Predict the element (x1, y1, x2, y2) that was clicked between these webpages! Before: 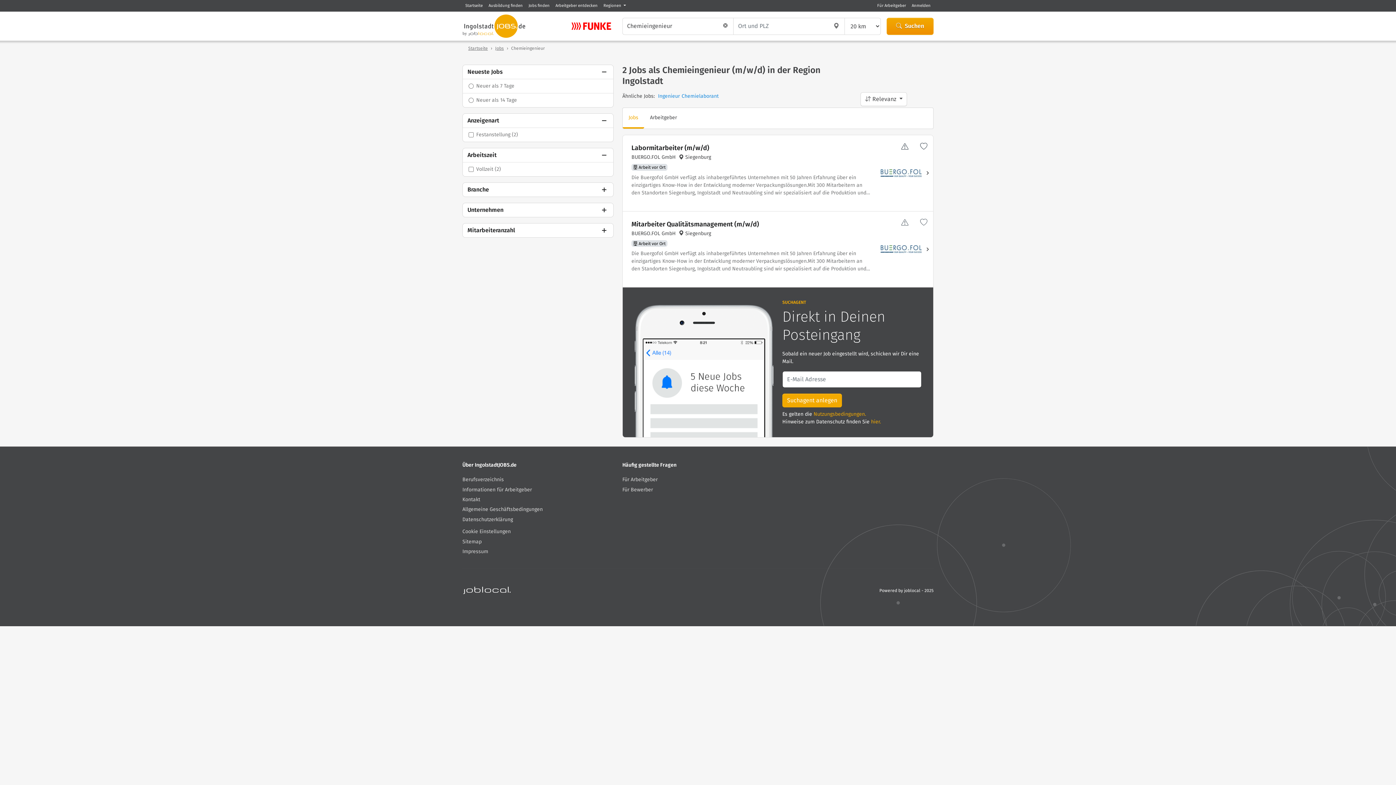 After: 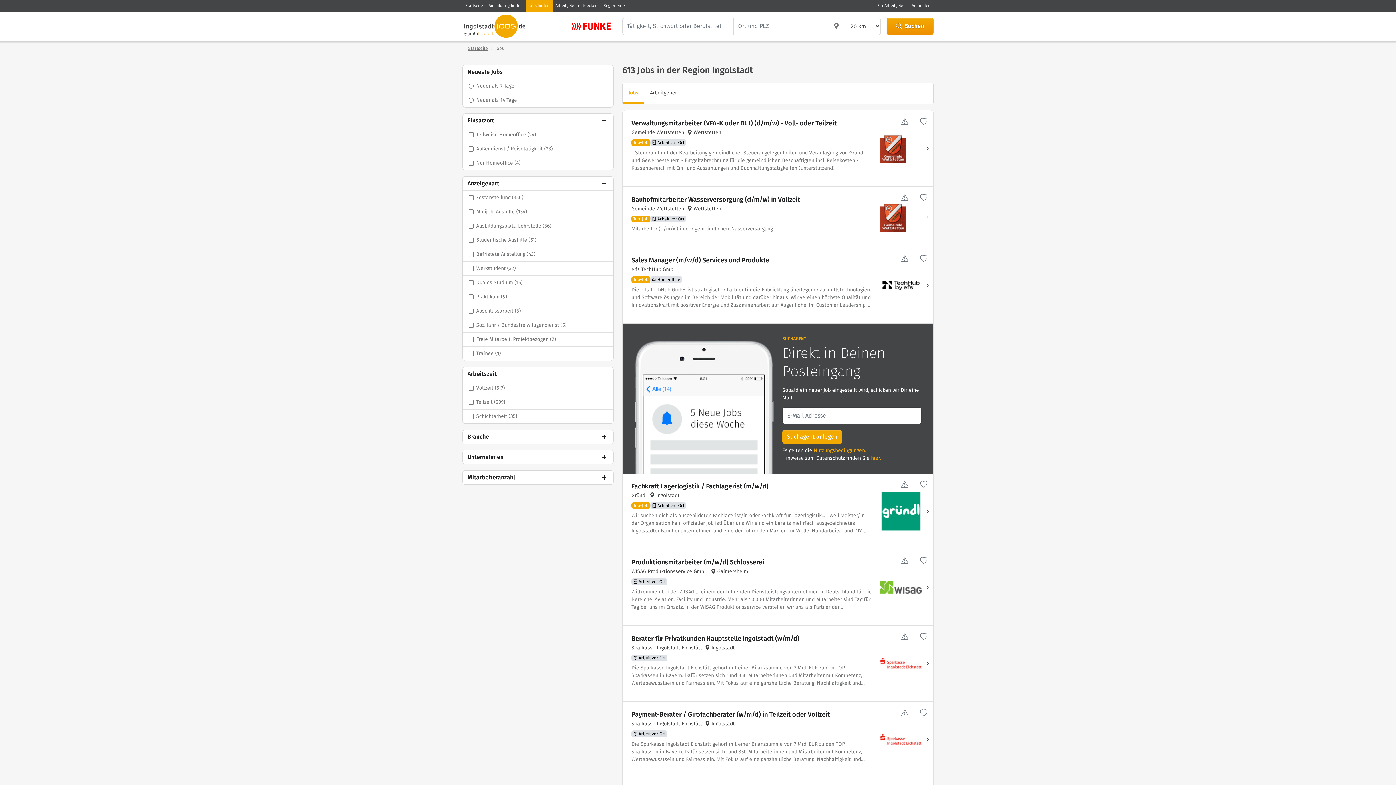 Action: bbox: (525, 0, 552, 11) label: Jobs finden